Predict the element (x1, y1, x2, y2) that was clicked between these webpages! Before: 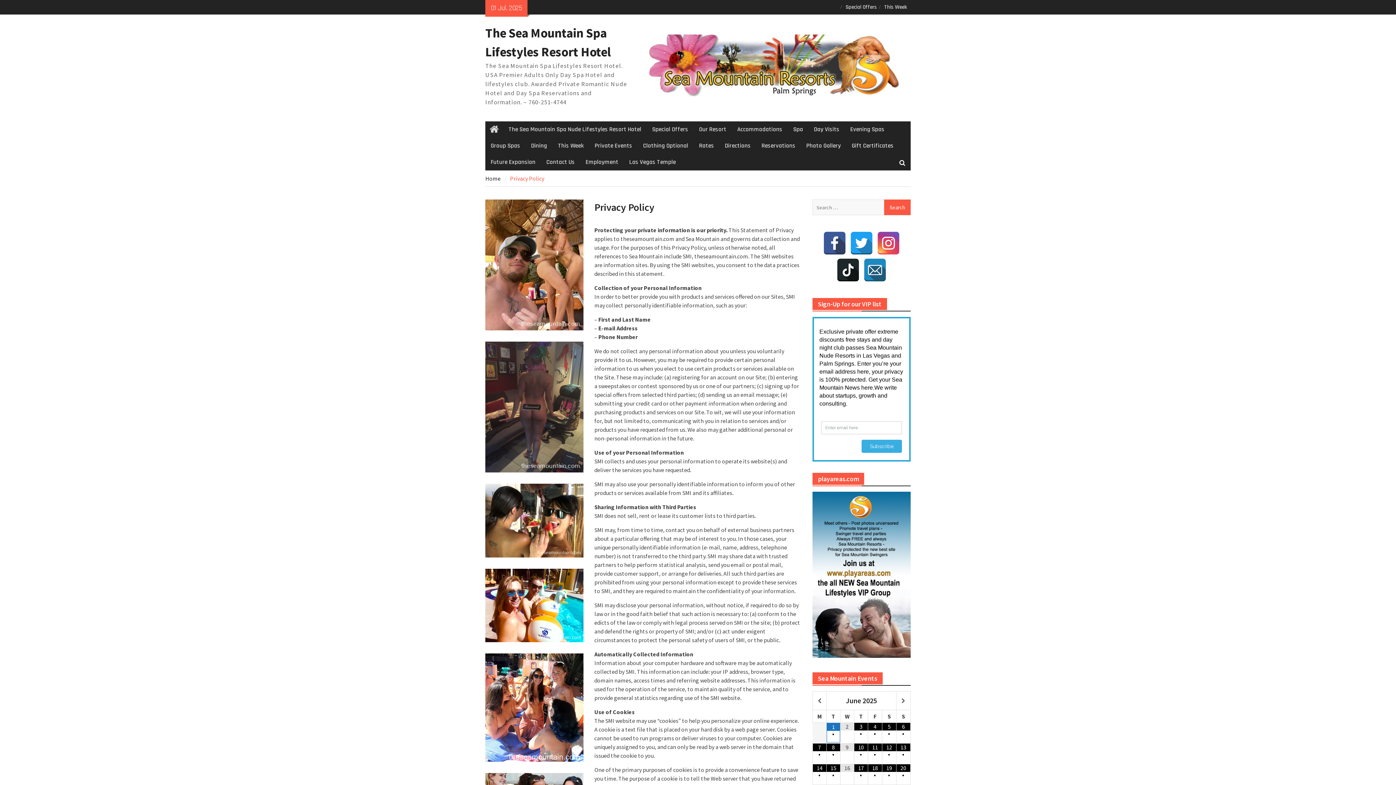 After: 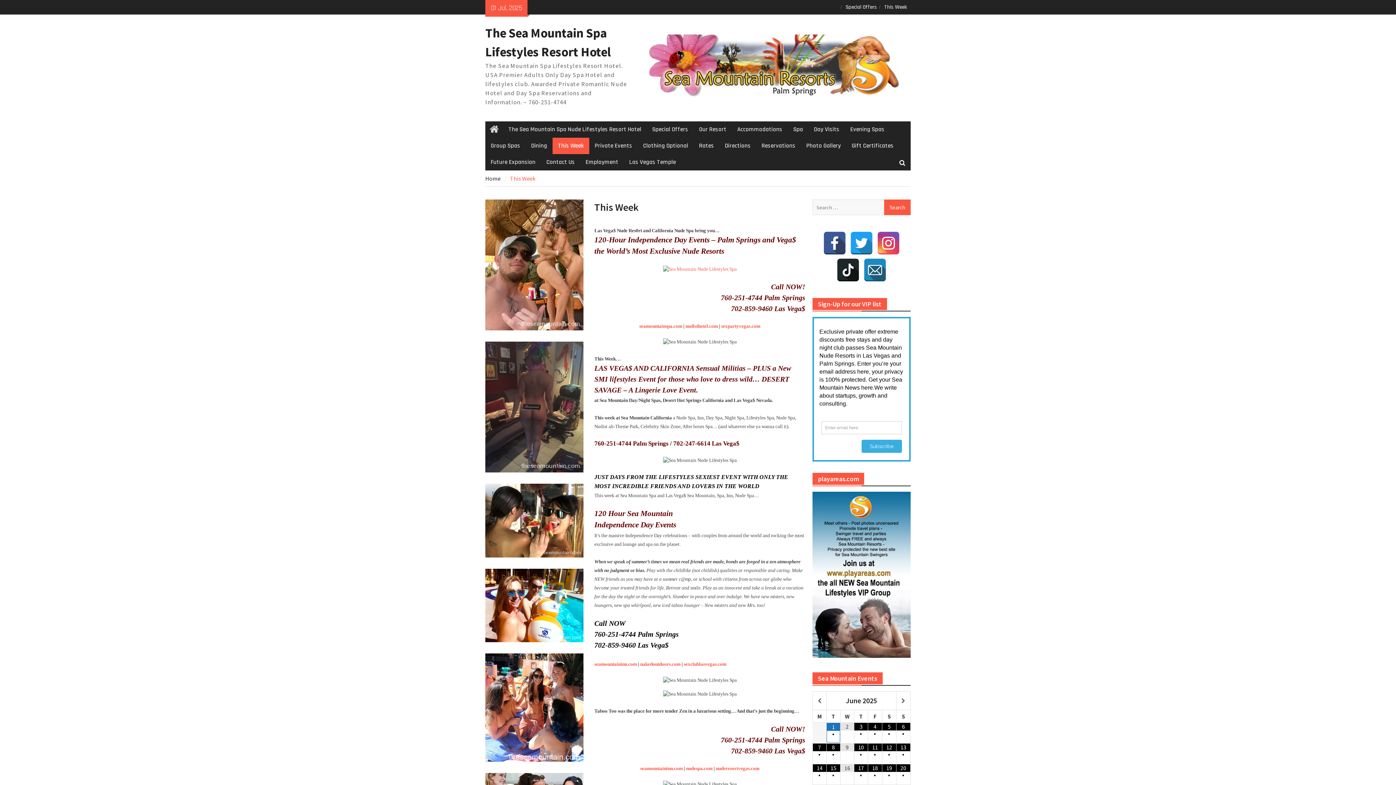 Action: bbox: (552, 137, 589, 154) label: This Week